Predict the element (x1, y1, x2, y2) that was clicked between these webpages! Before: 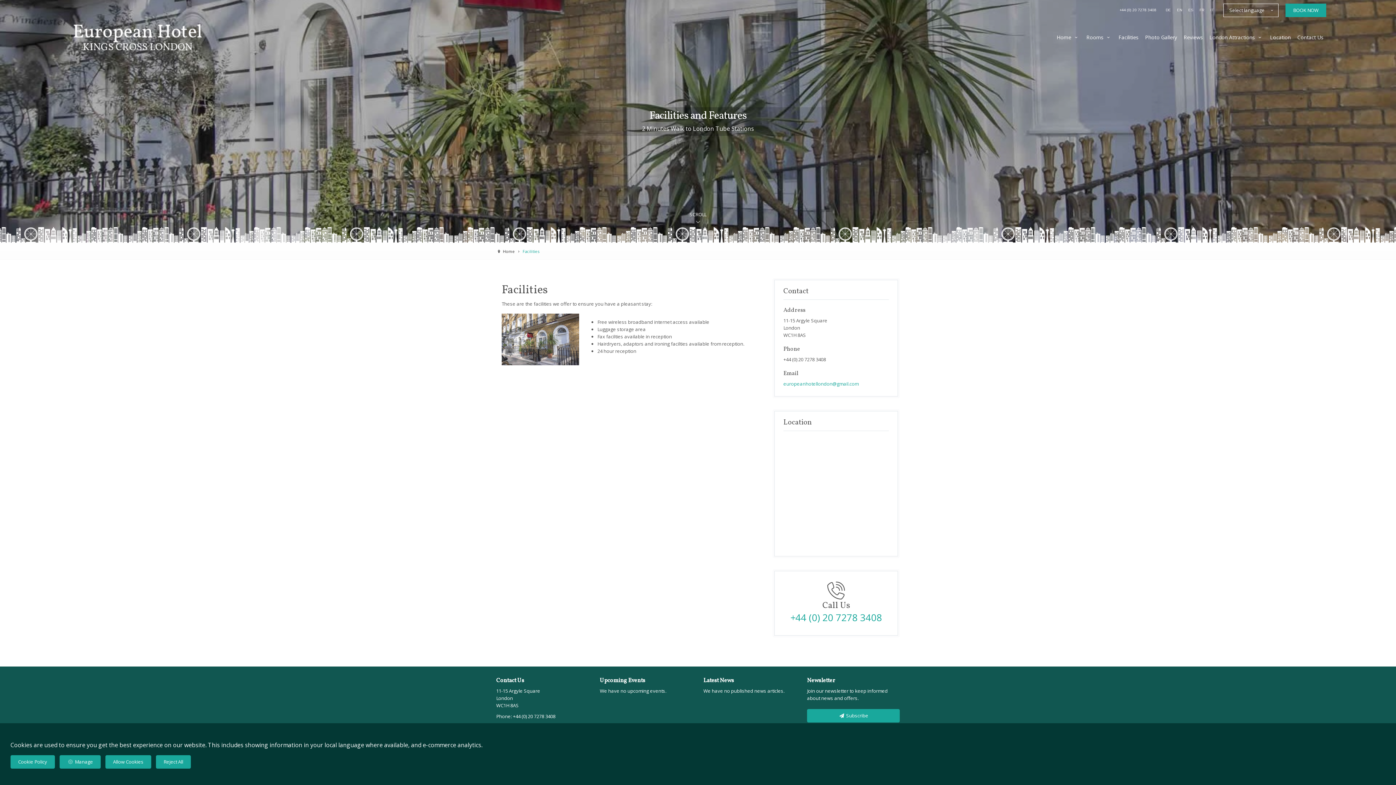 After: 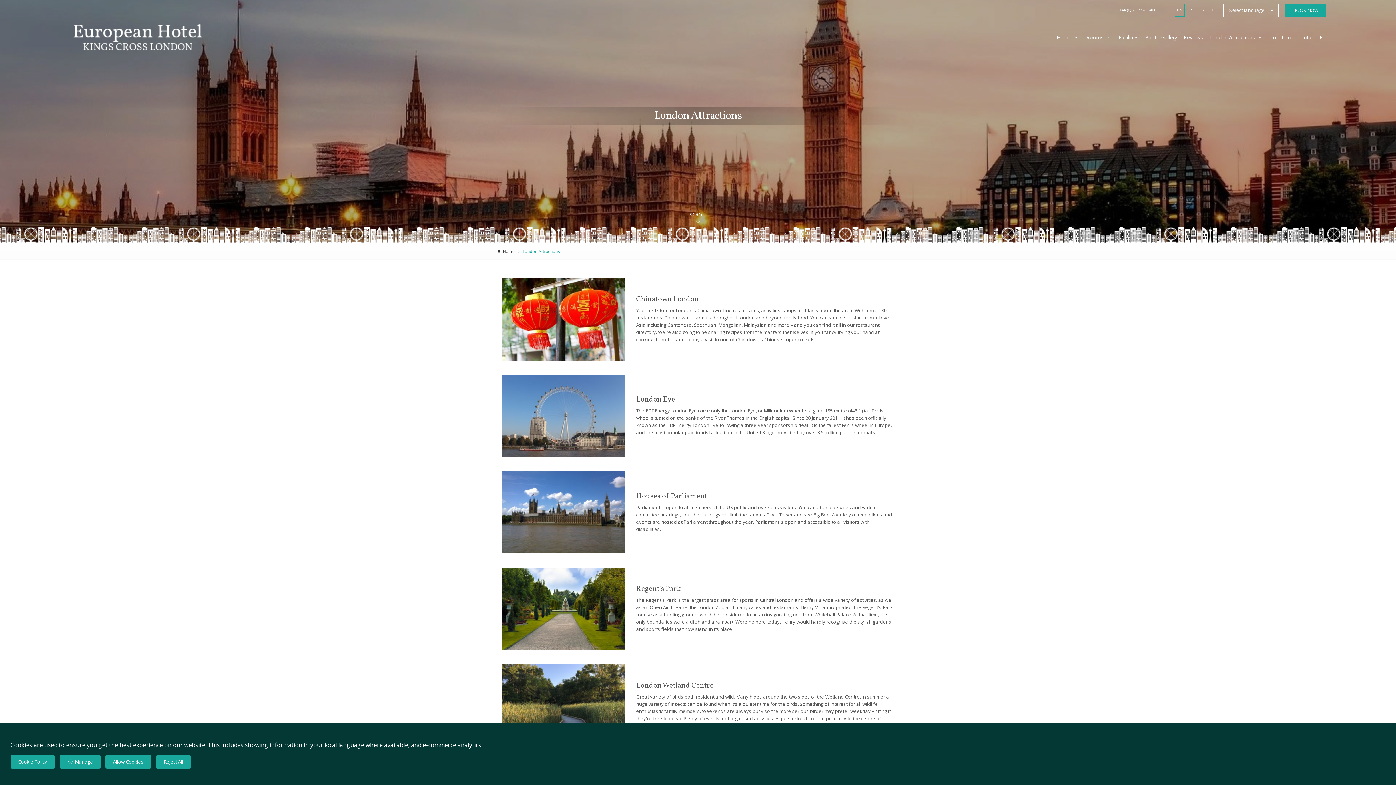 Action: bbox: (1207, 31, 1266, 42) label: London Attractions 